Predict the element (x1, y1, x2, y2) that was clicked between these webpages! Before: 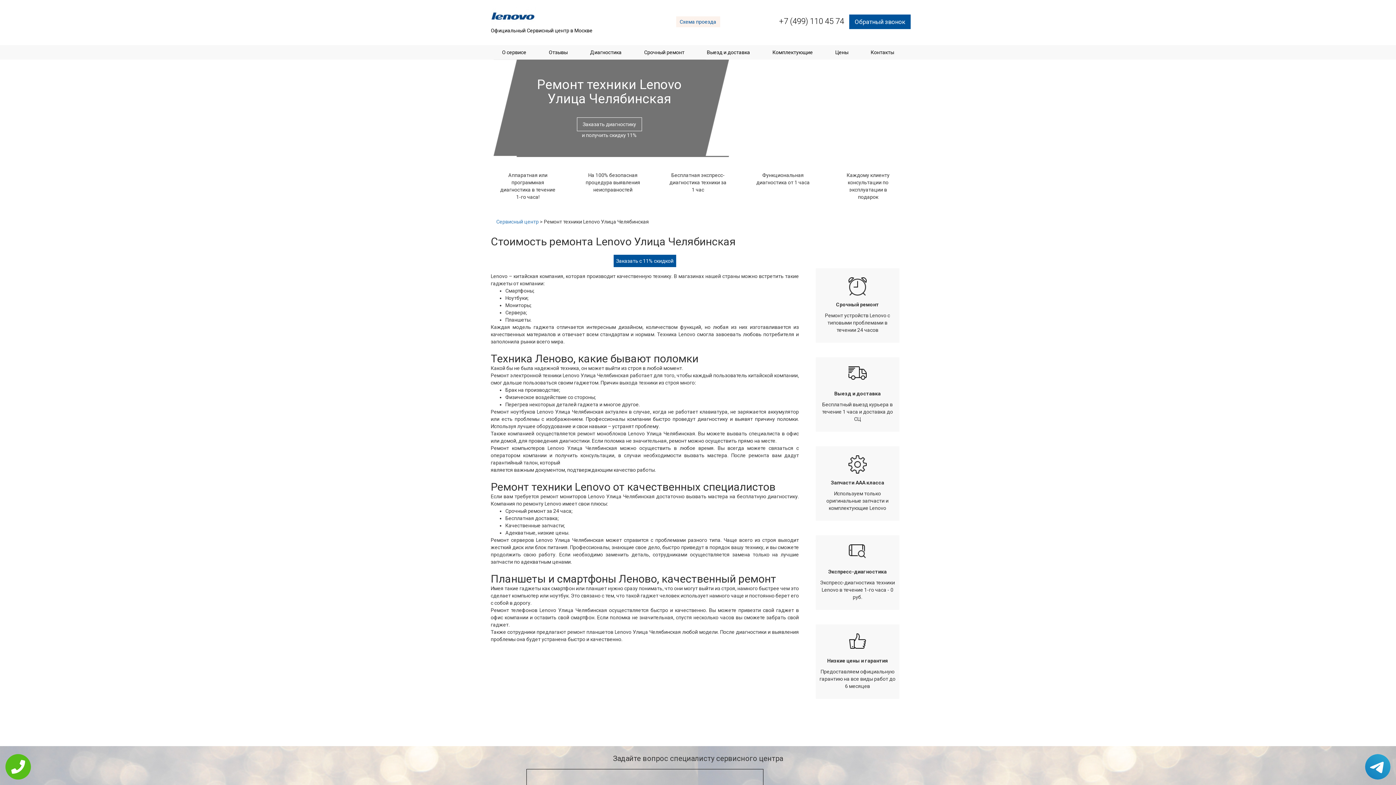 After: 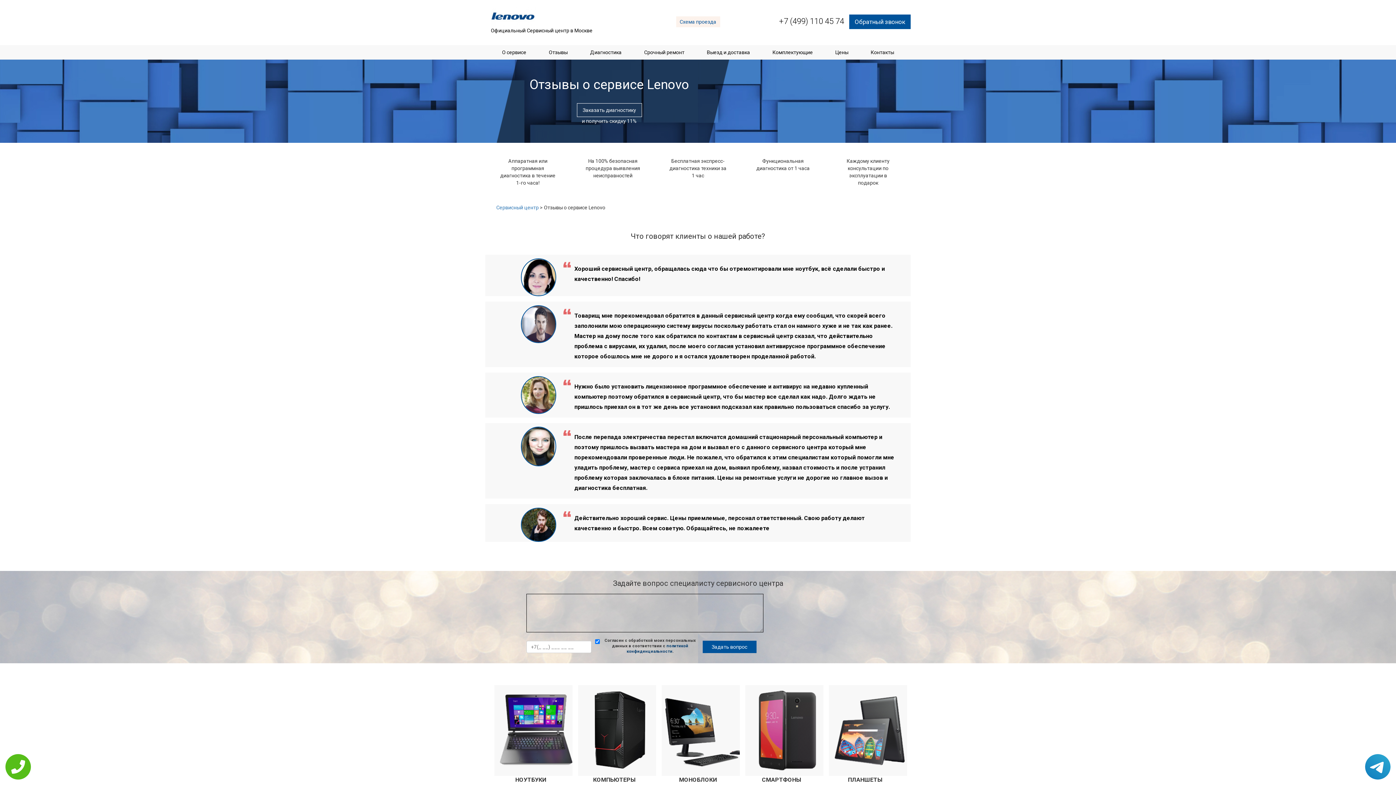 Action: label: Отзывы bbox: (545, 45, 571, 59)